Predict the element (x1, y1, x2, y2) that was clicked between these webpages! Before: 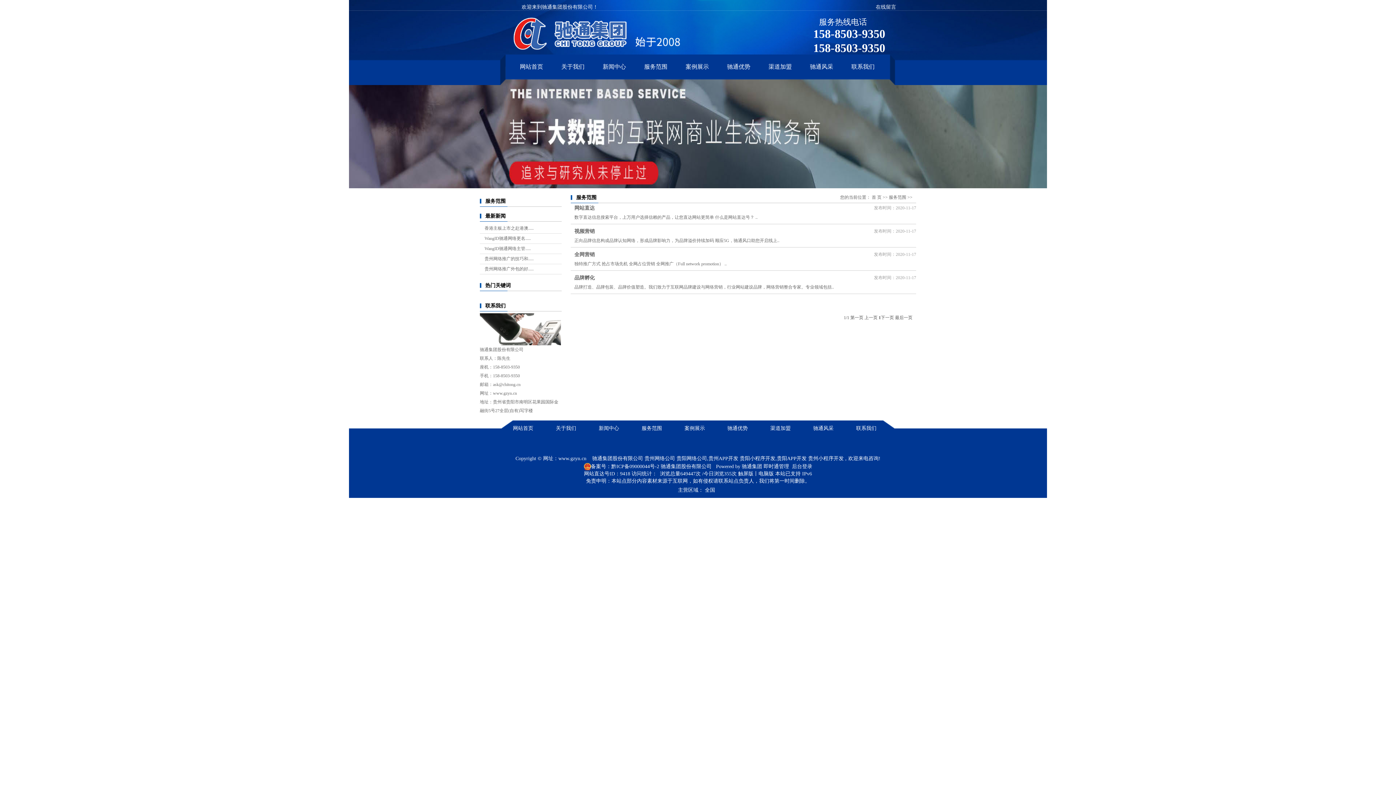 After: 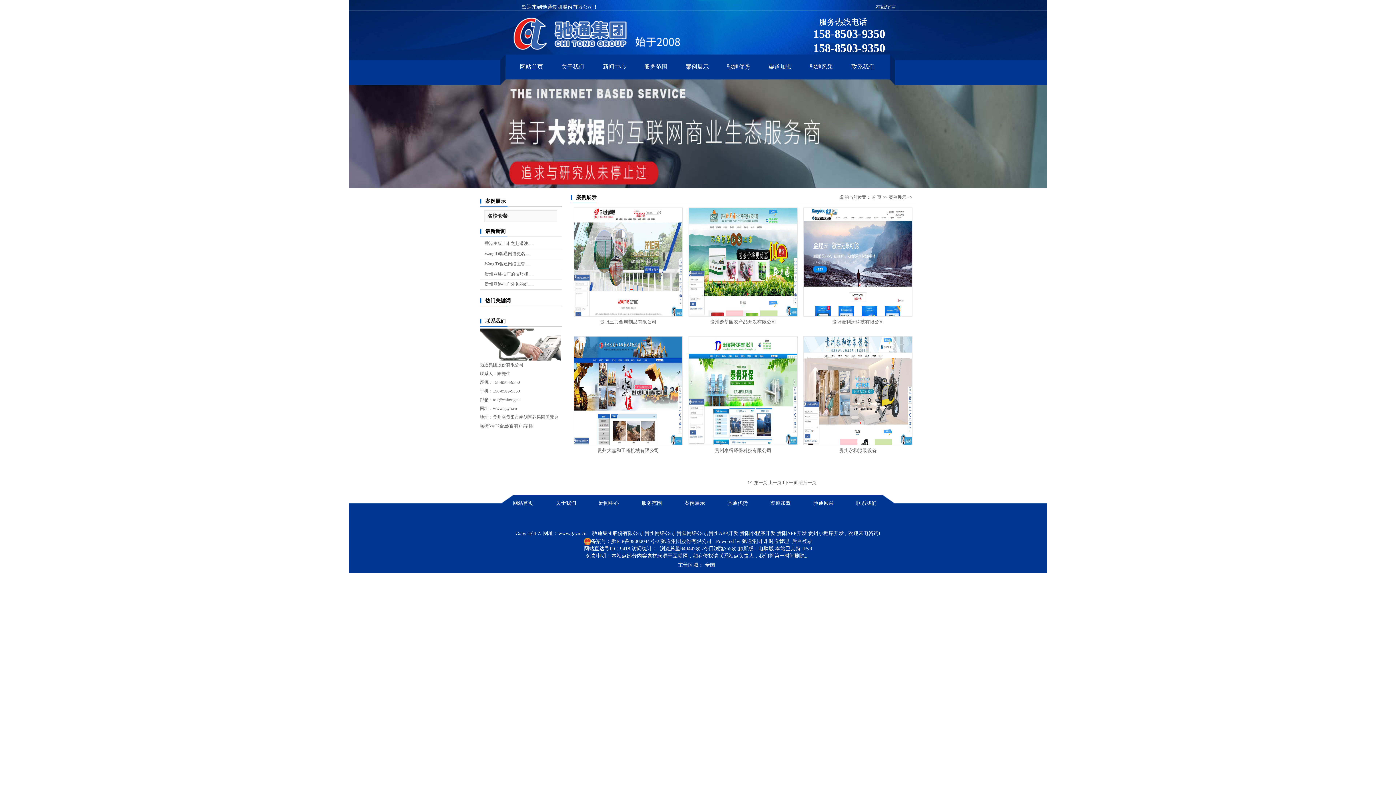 Action: label: 案例展示 bbox: (673, 422, 716, 434)